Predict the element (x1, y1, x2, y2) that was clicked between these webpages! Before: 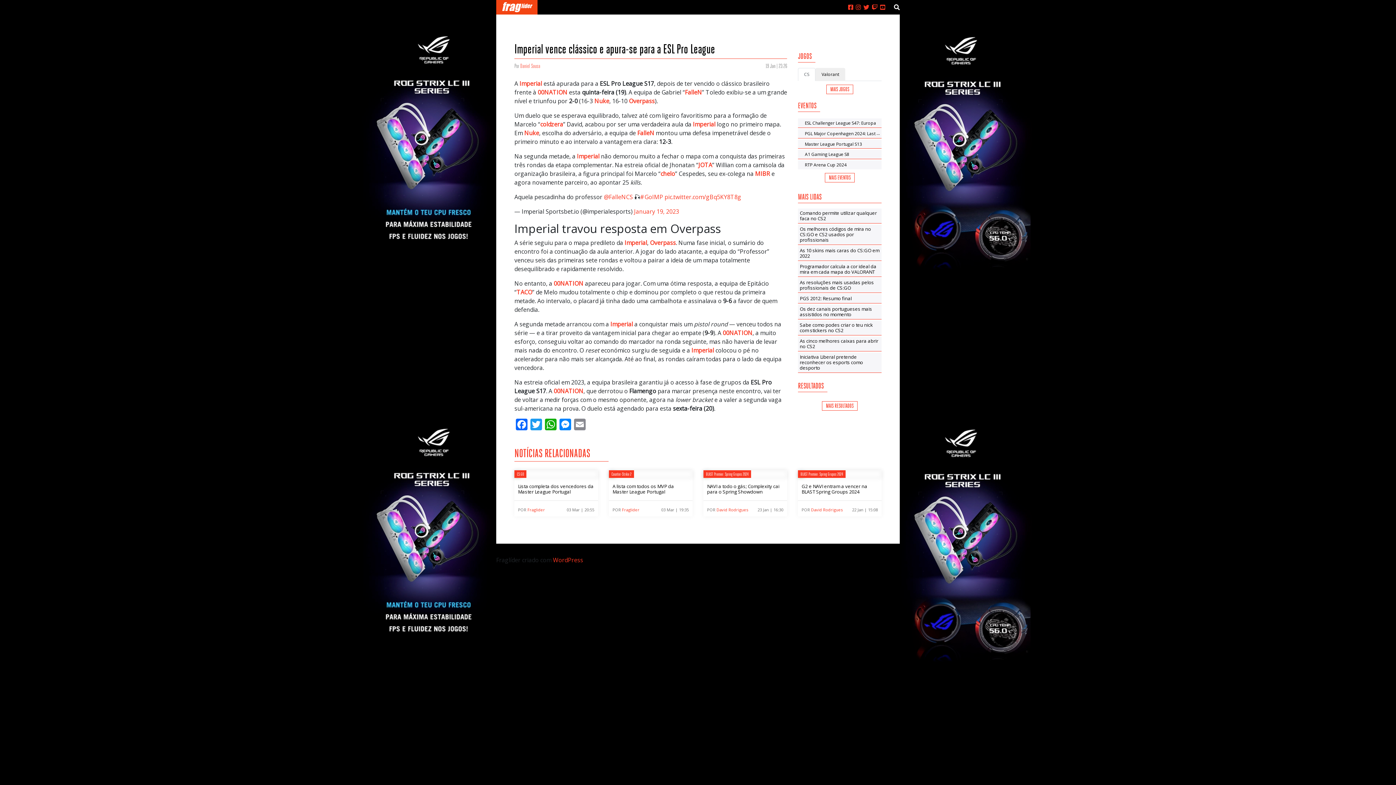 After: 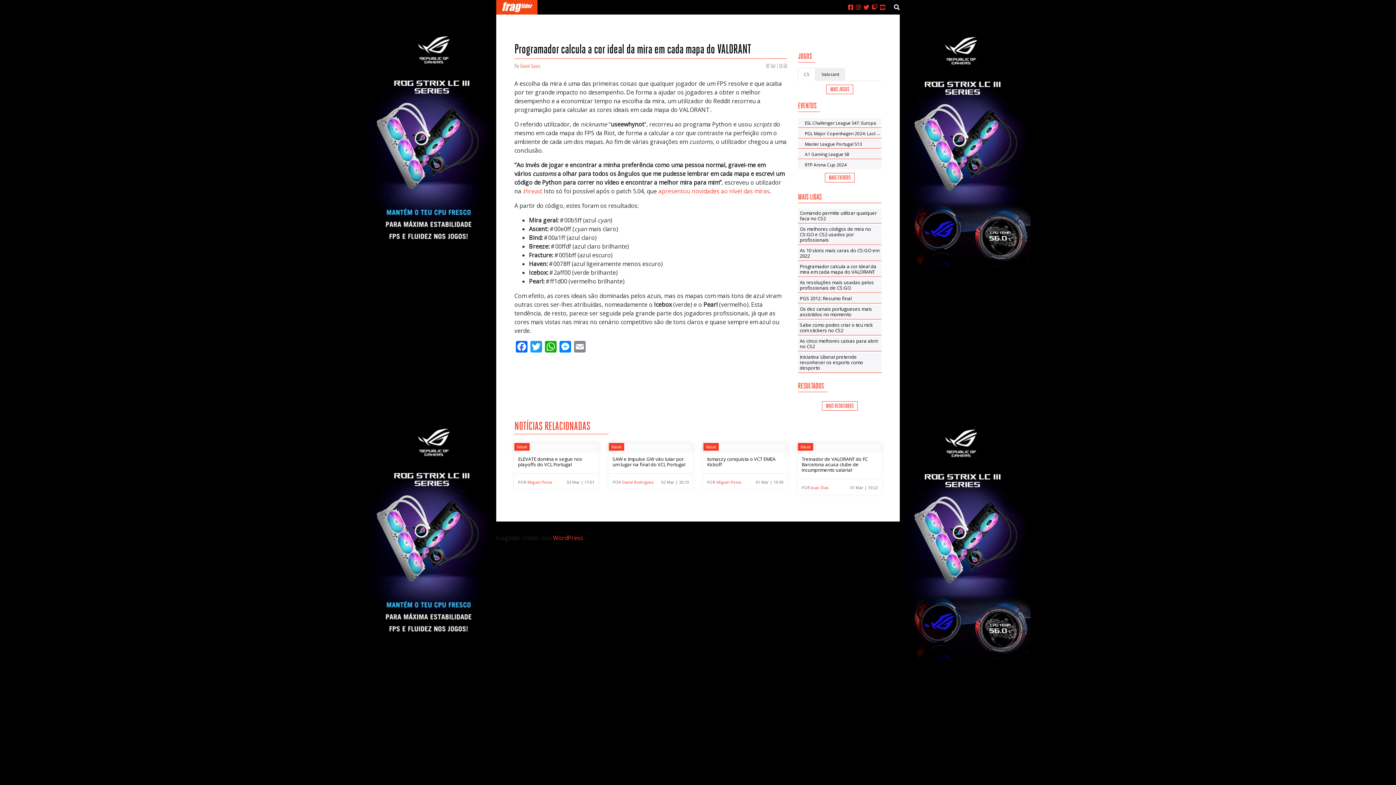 Action: bbox: (798, 262, 881, 277) label: Programador calcula a cor ideal da mira em cada mapa do VALORANT